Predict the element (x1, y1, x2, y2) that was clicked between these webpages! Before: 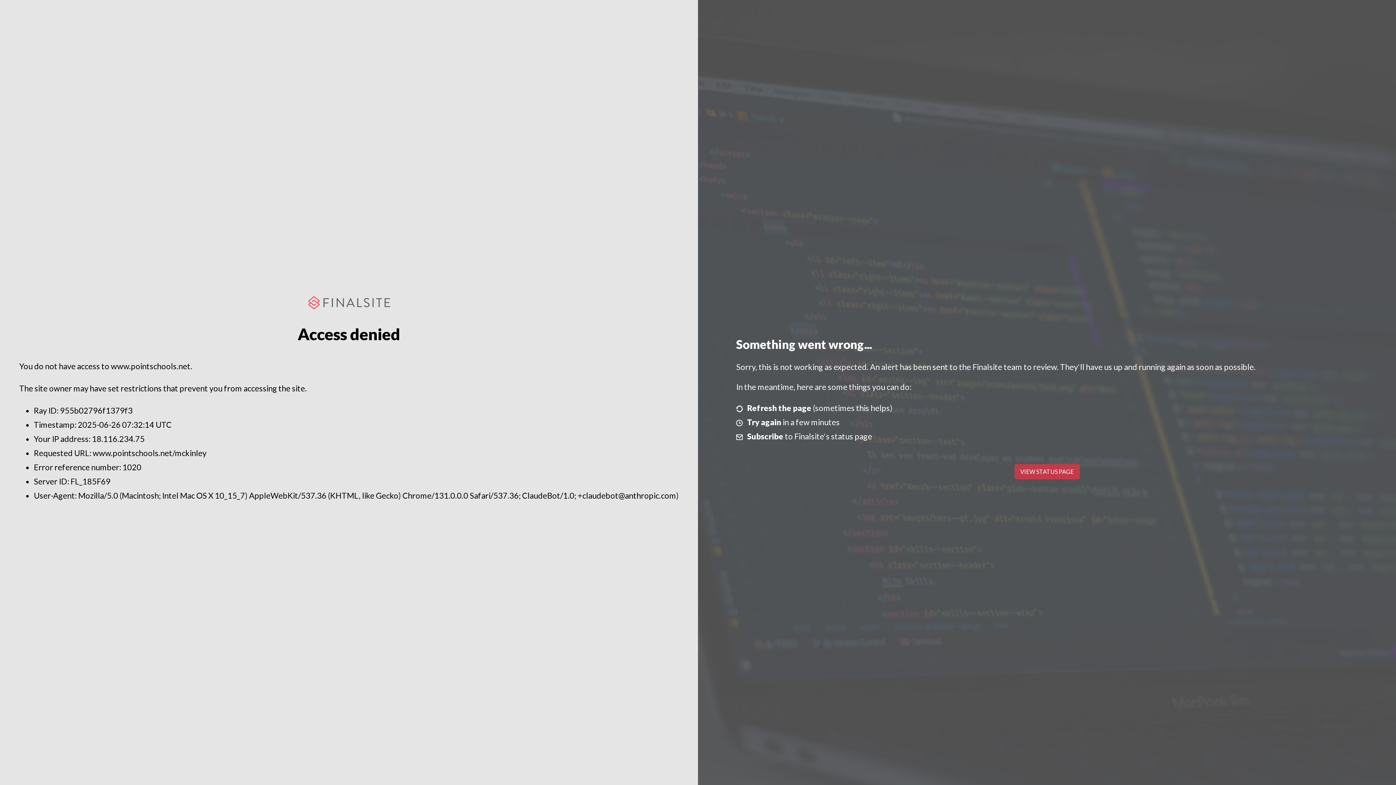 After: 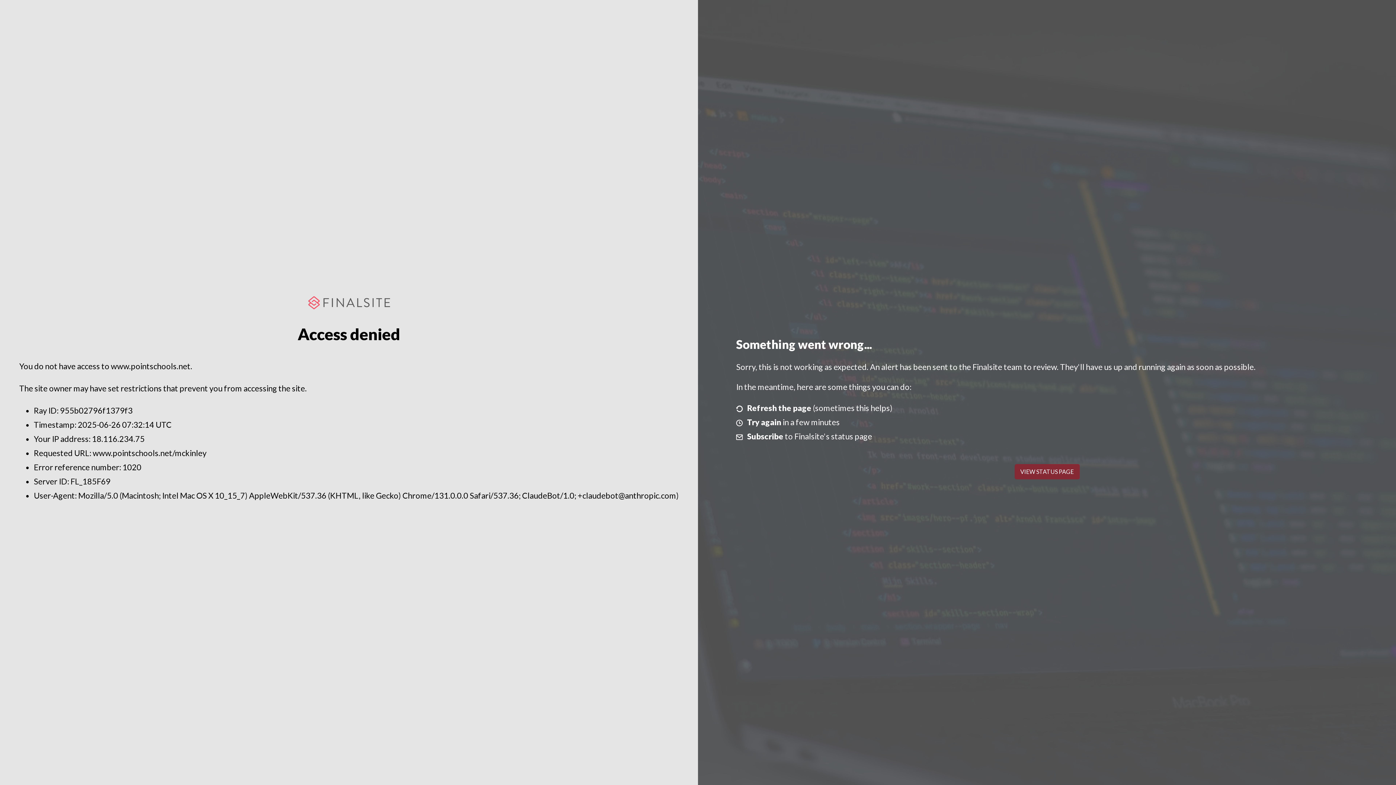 Action: bbox: (1014, 464, 1079, 479) label: VIEW STATUS PAGE